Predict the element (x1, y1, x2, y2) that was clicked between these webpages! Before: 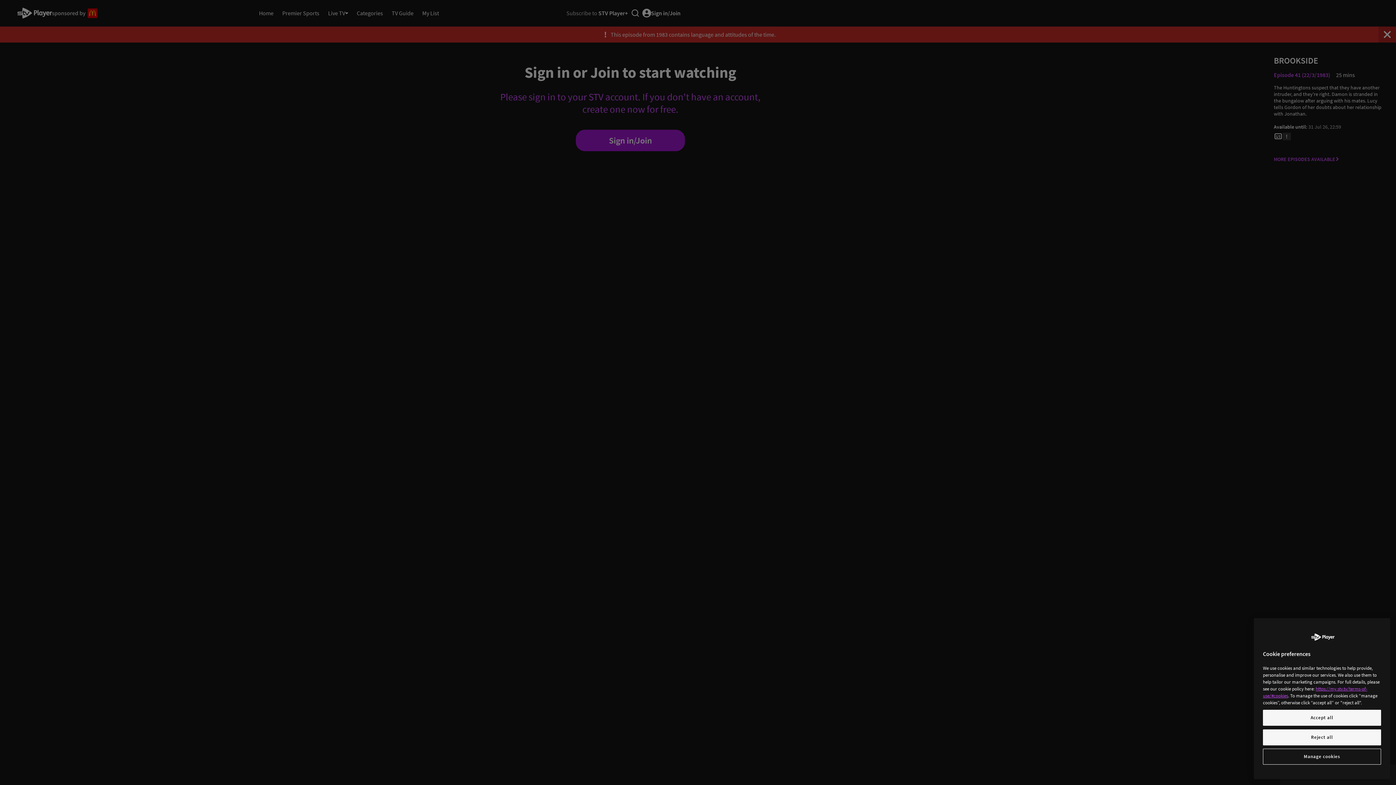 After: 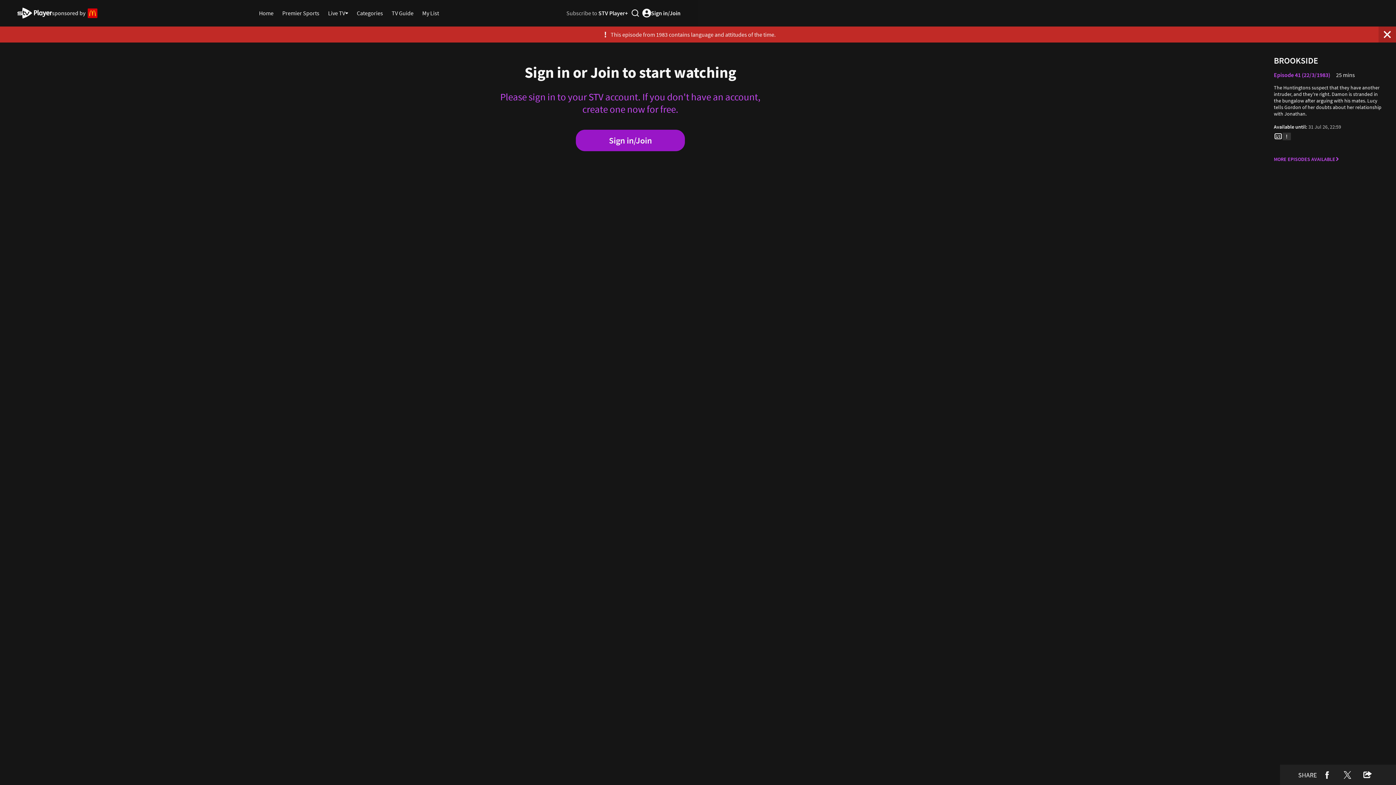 Action: label: Reject all bbox: (1263, 729, 1381, 745)